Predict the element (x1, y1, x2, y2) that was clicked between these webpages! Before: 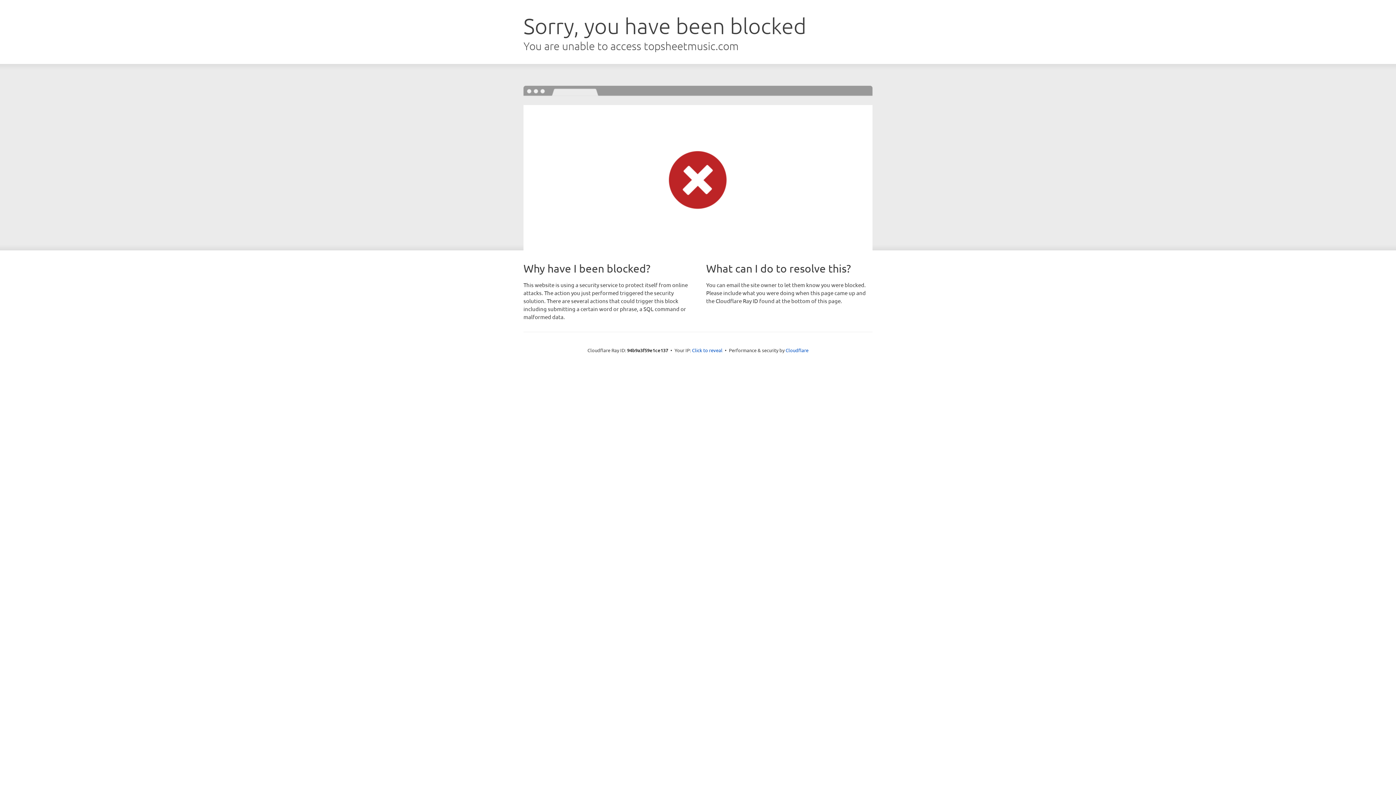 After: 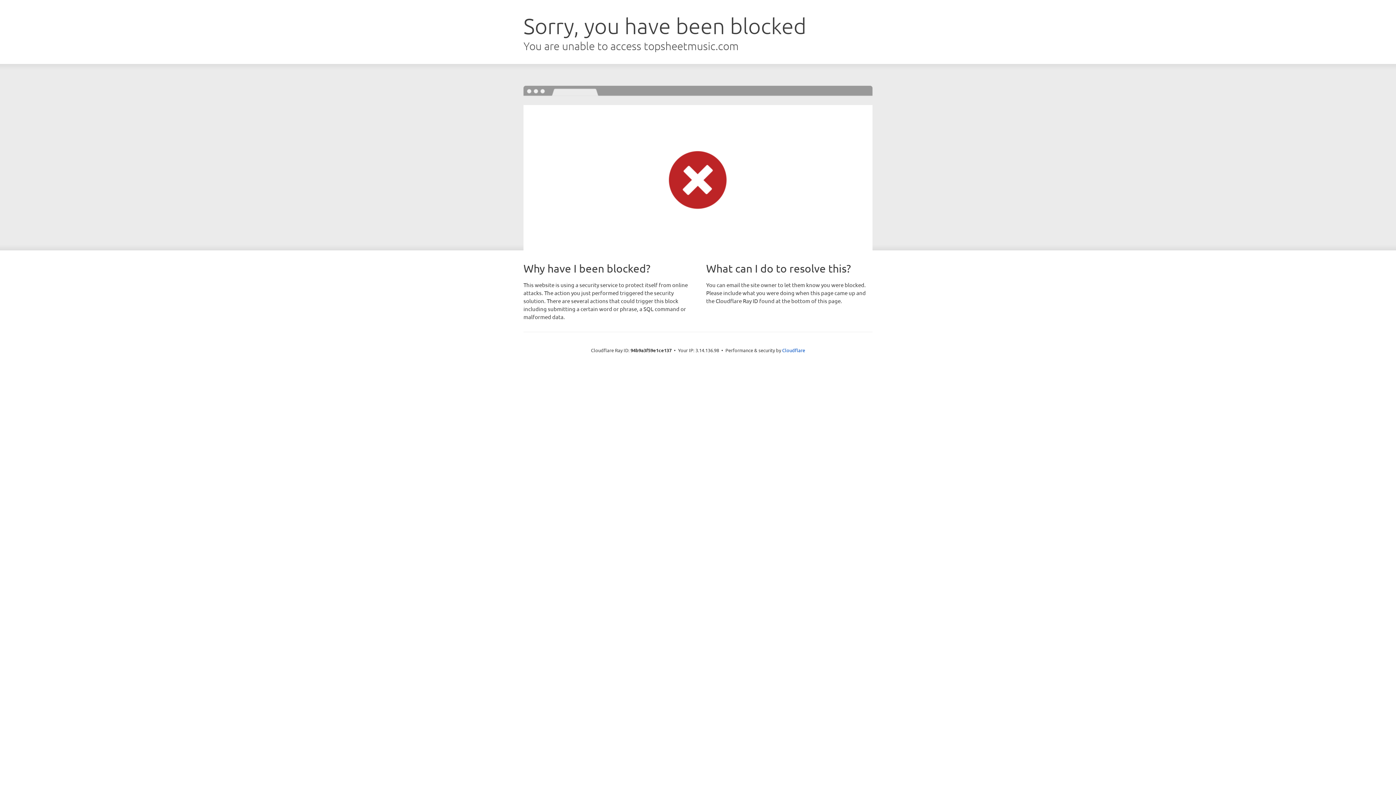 Action: bbox: (692, 346, 722, 353) label: Click to reveal